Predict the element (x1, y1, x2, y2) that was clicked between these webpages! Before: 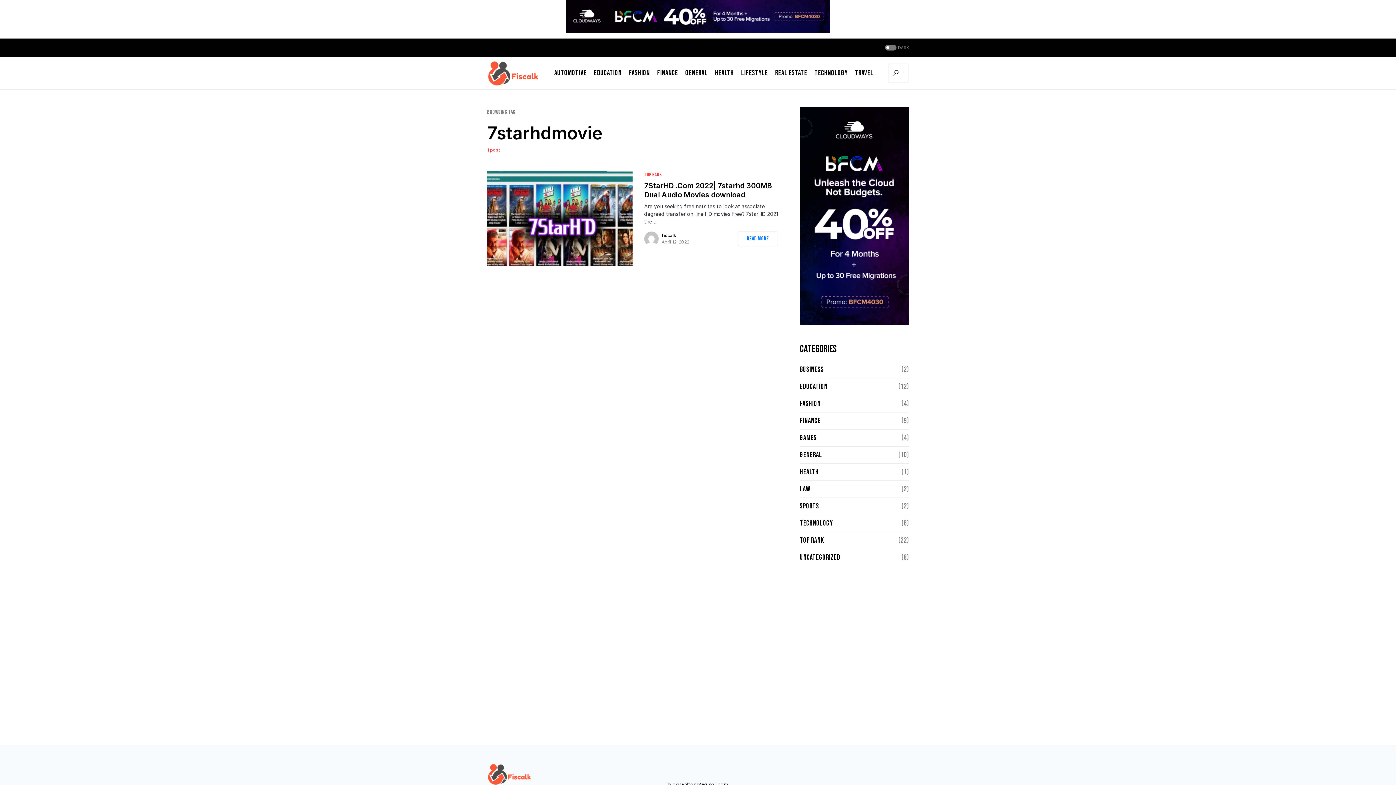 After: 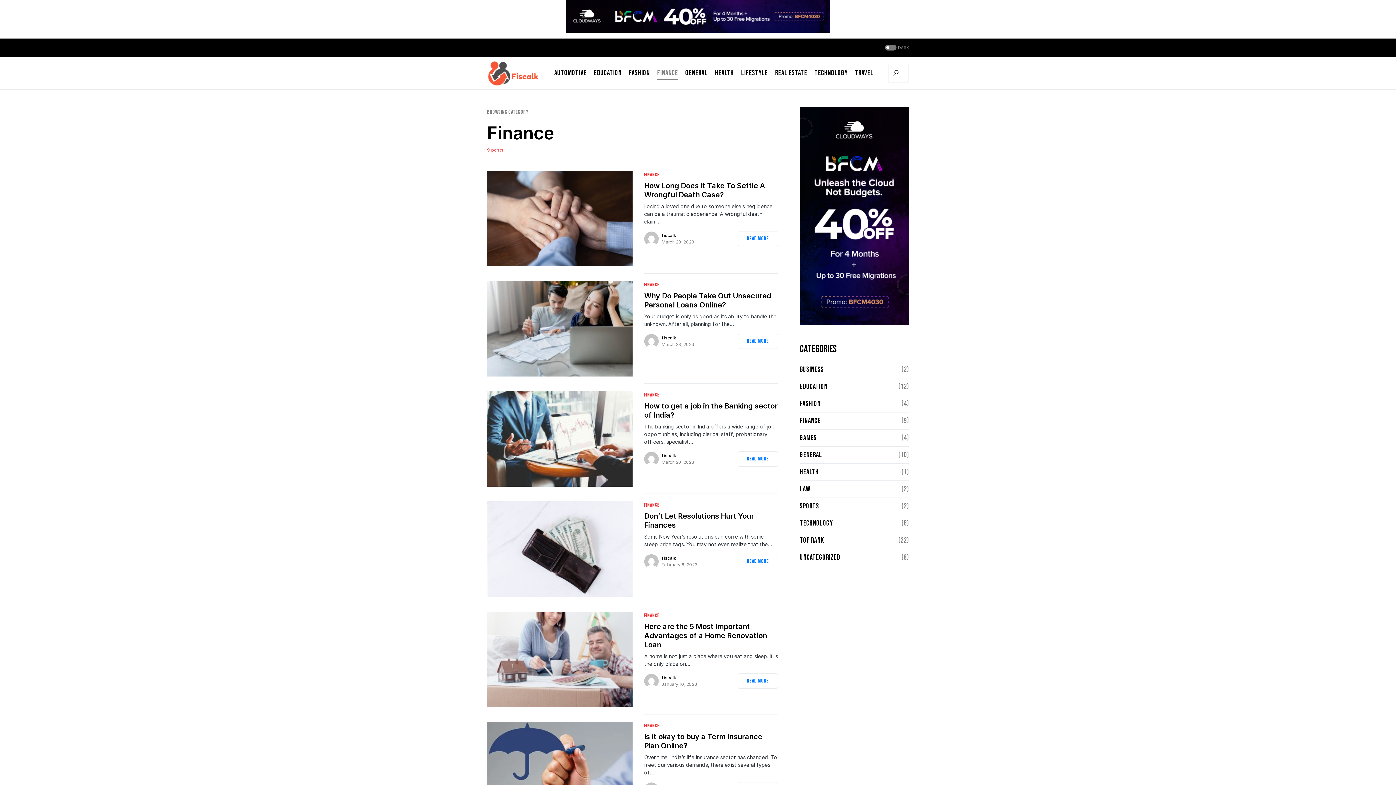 Action: label: Finance bbox: (800, 415, 824, 426)